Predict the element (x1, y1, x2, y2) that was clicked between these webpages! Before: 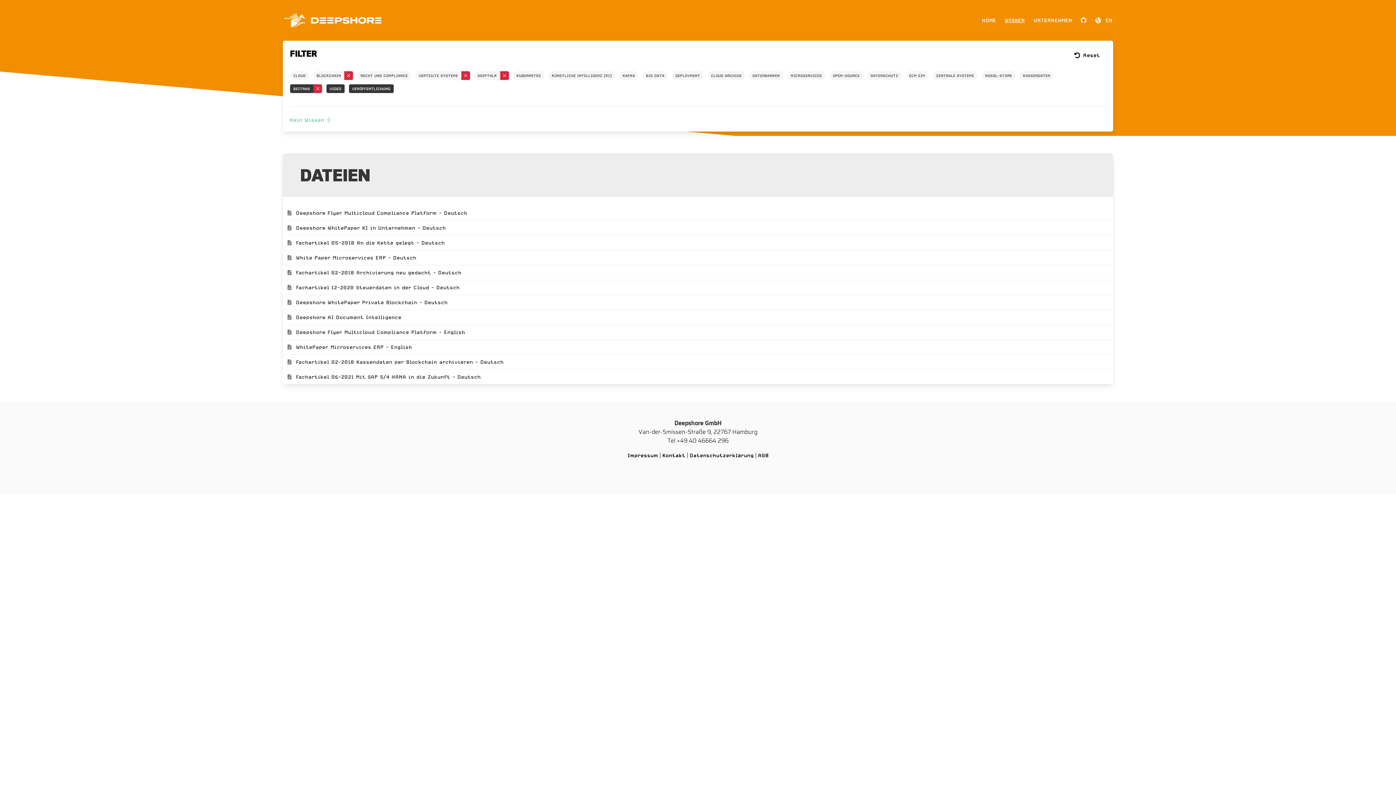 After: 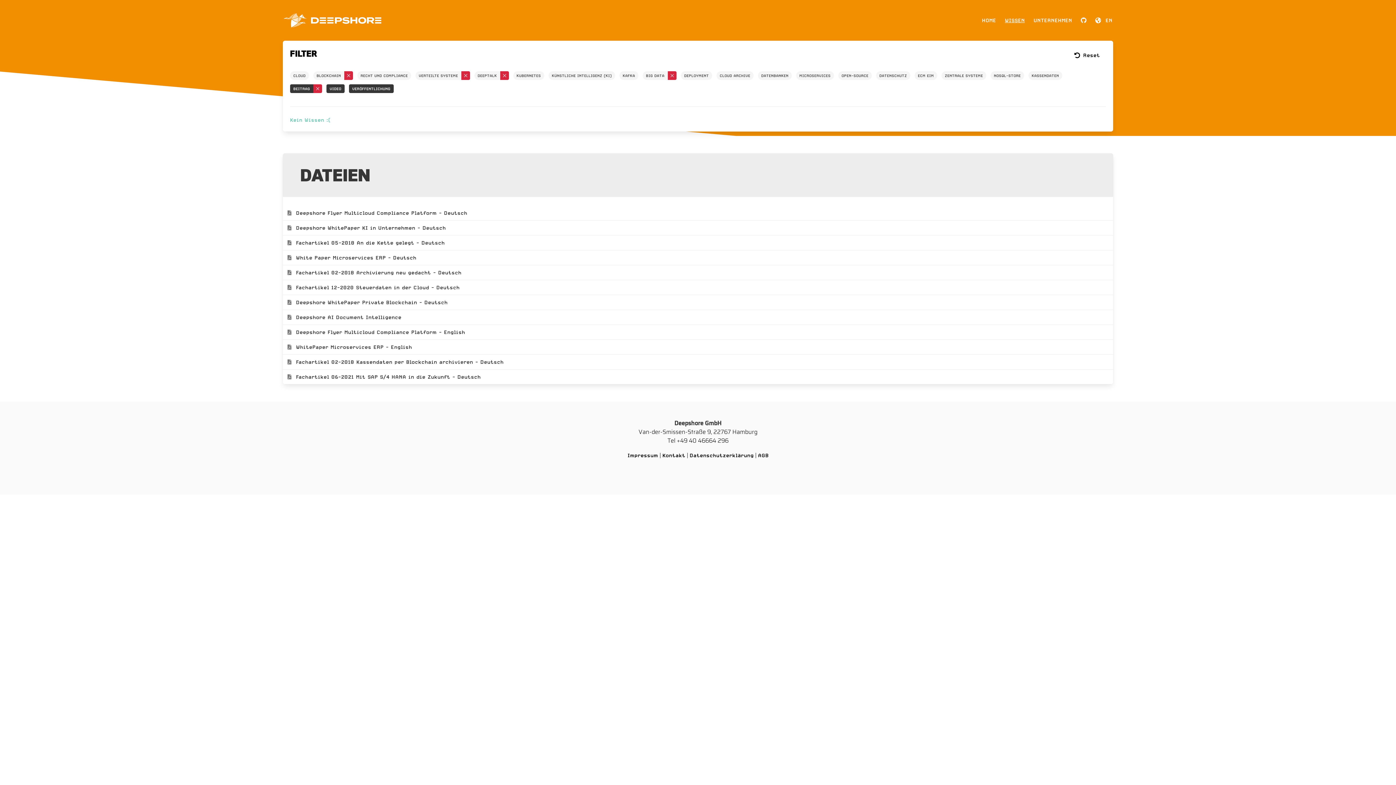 Action: label: BIG DATA bbox: (642, 71, 667, 80)